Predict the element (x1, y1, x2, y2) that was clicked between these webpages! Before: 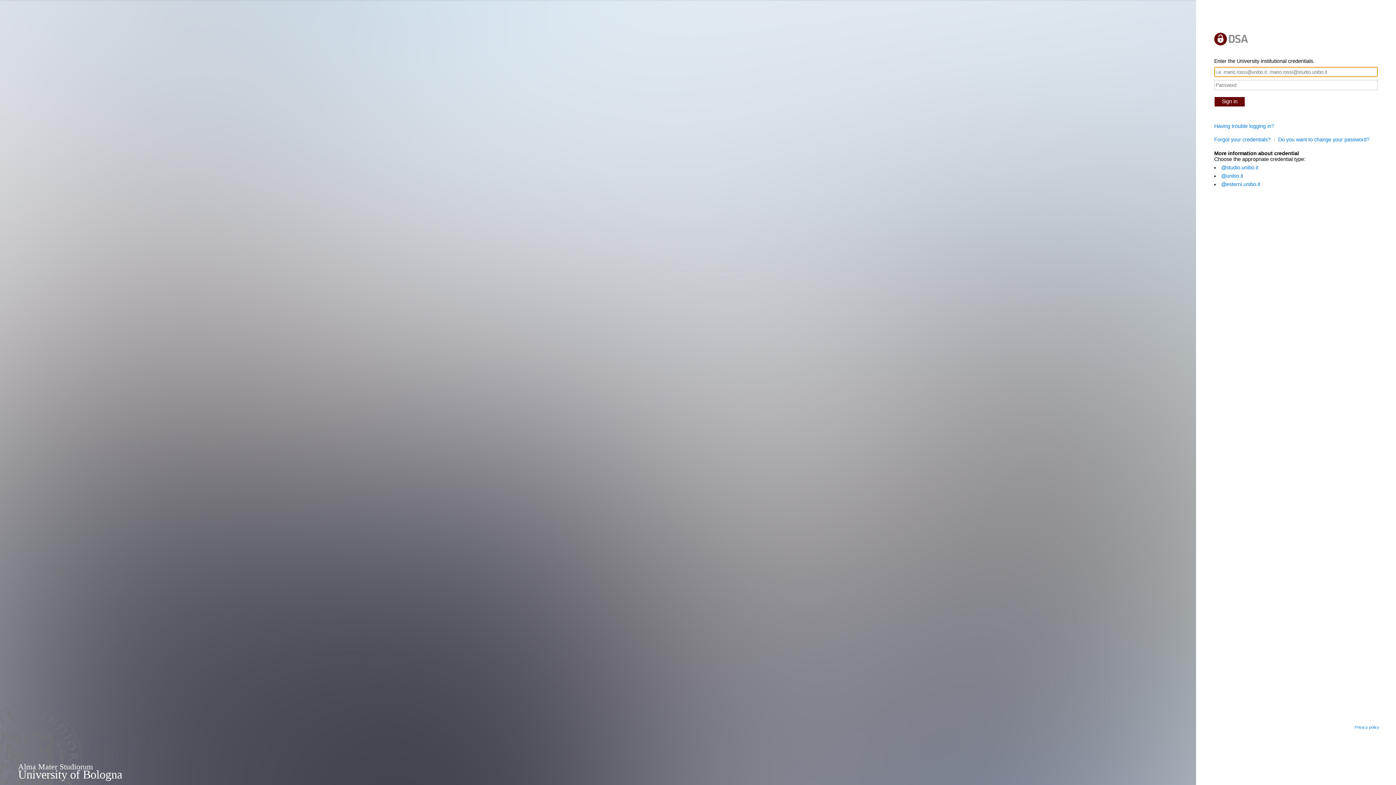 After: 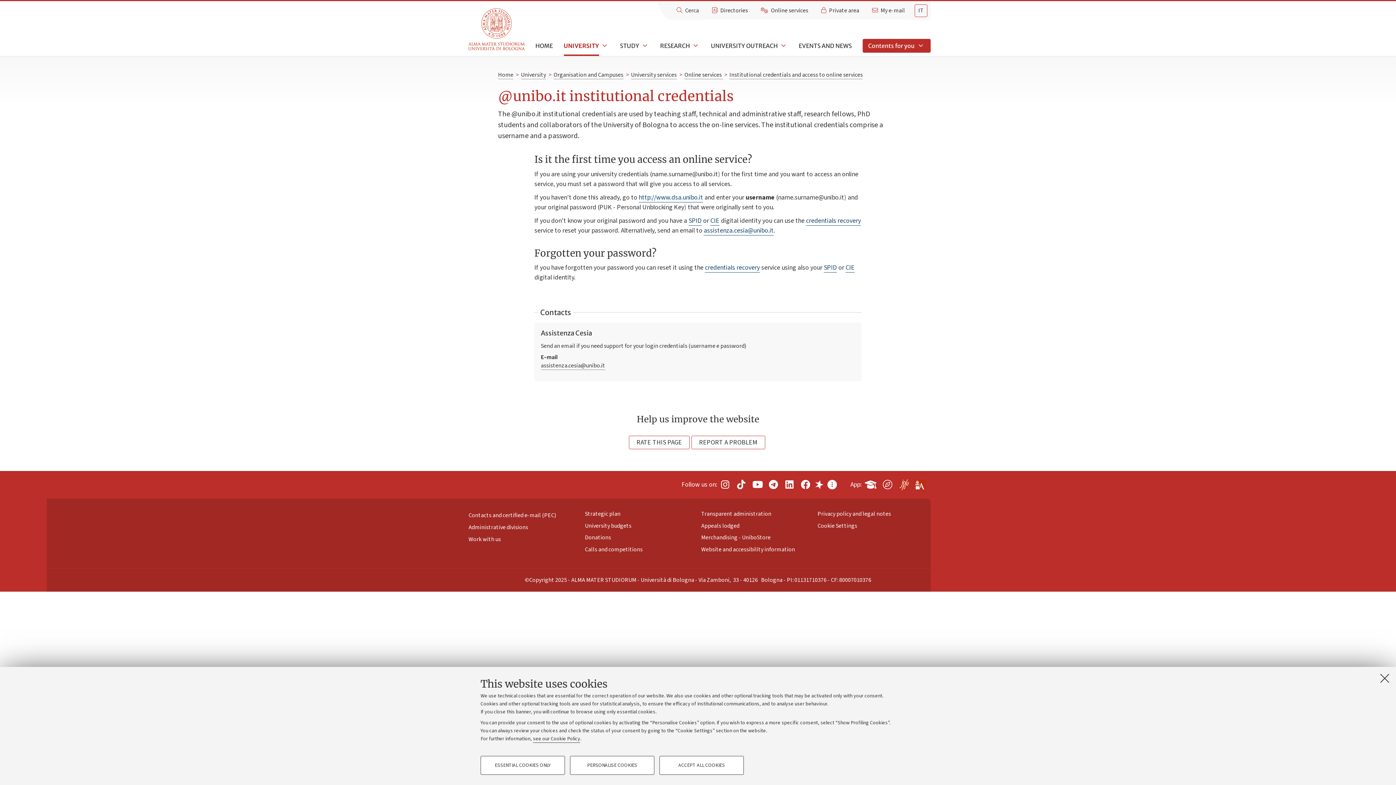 Action: label: @unibo.it bbox: (1221, 173, 1243, 178)